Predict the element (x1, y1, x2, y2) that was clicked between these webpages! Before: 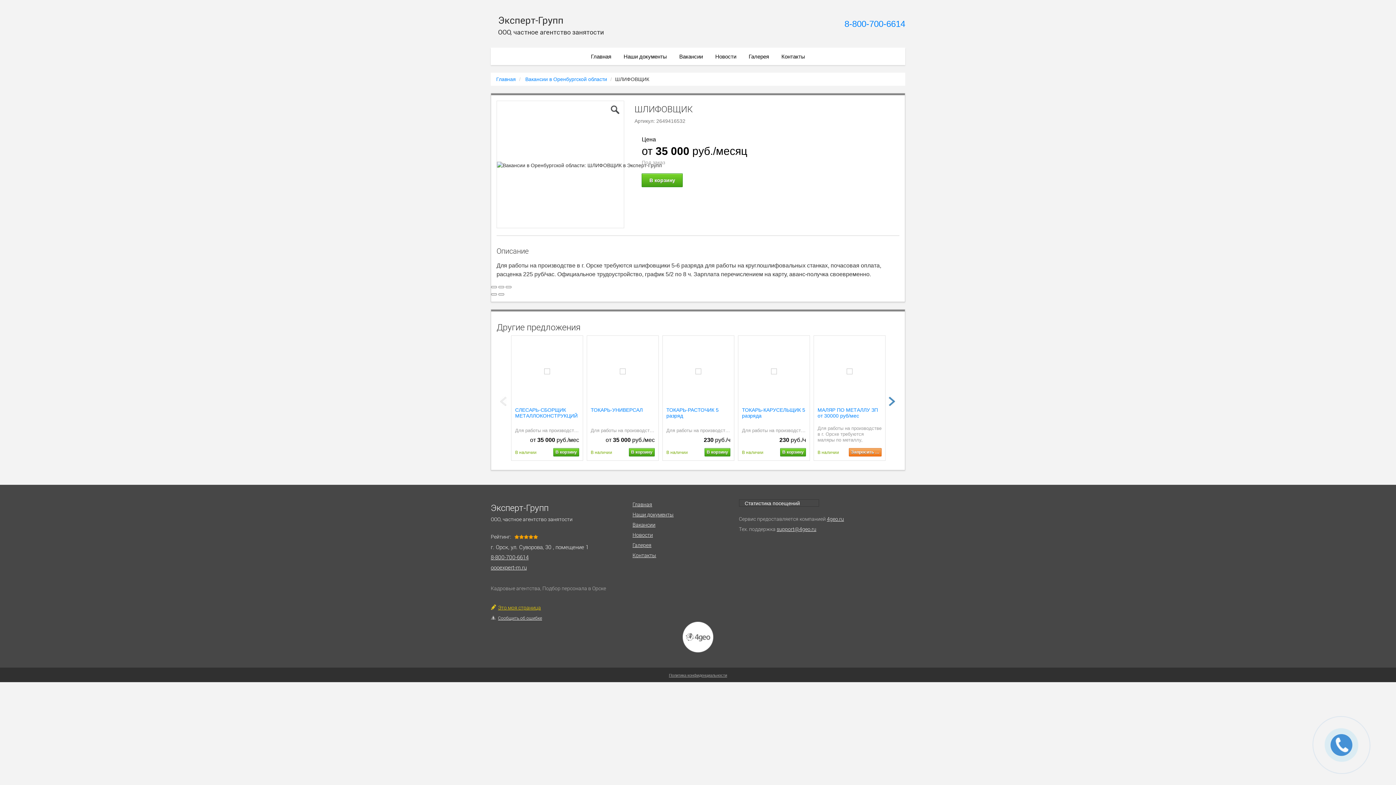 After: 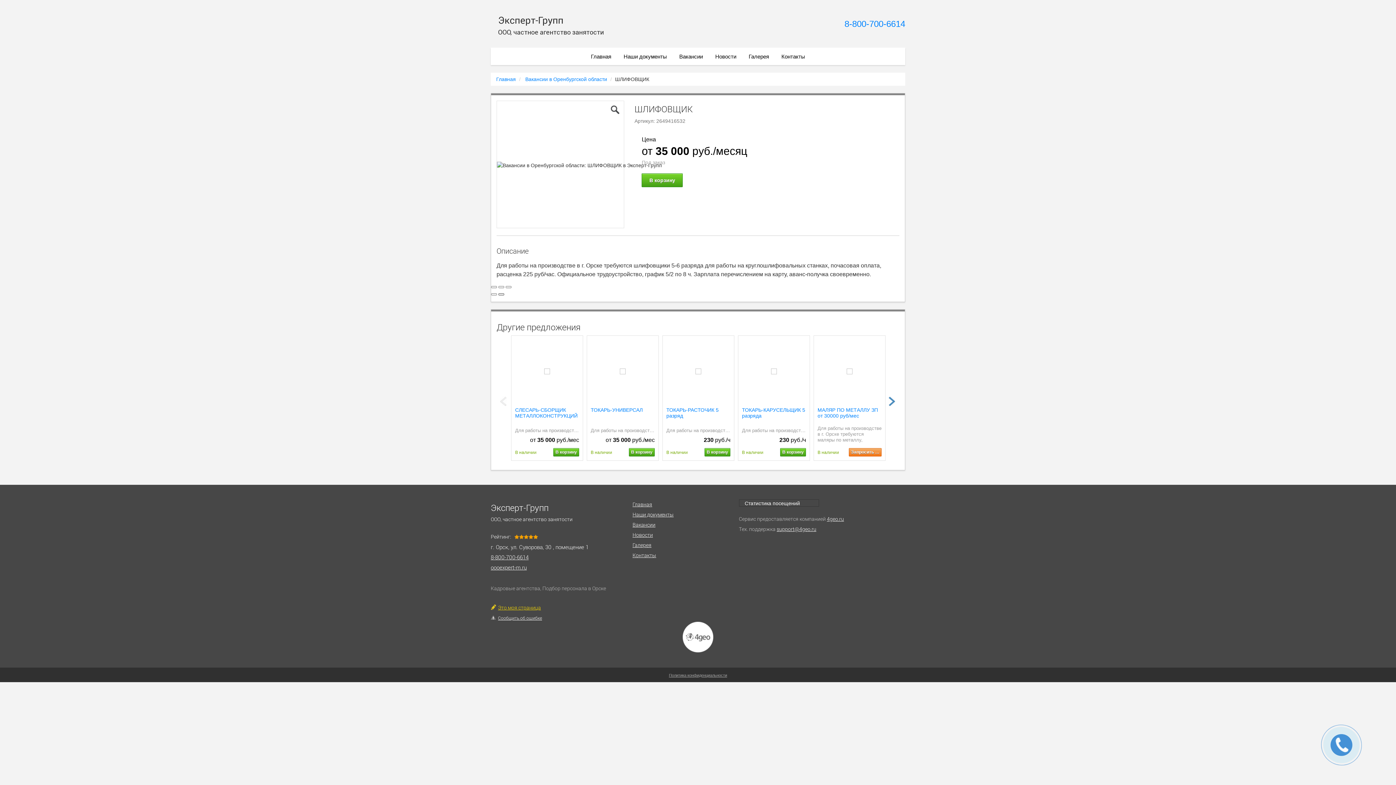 Action: bbox: (498, 293, 504, 295)